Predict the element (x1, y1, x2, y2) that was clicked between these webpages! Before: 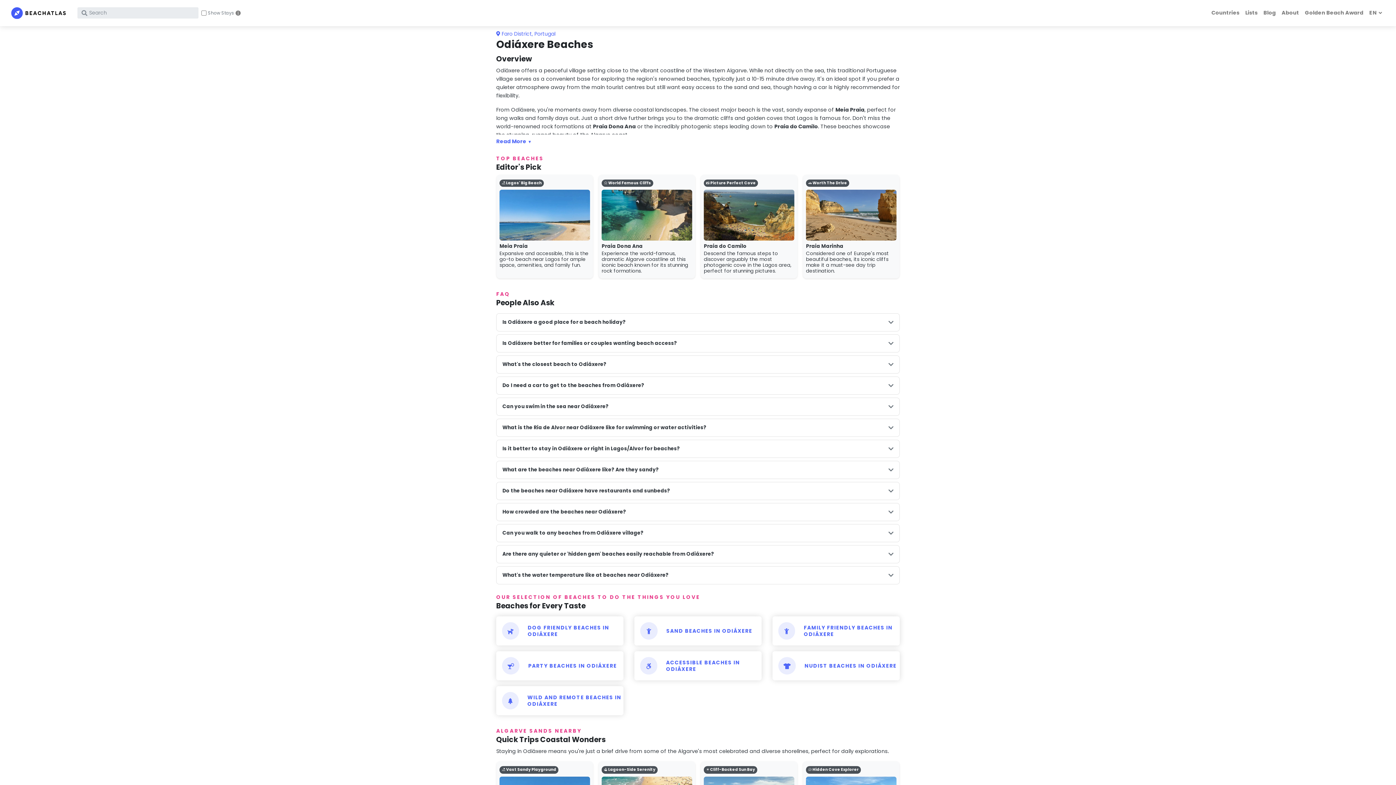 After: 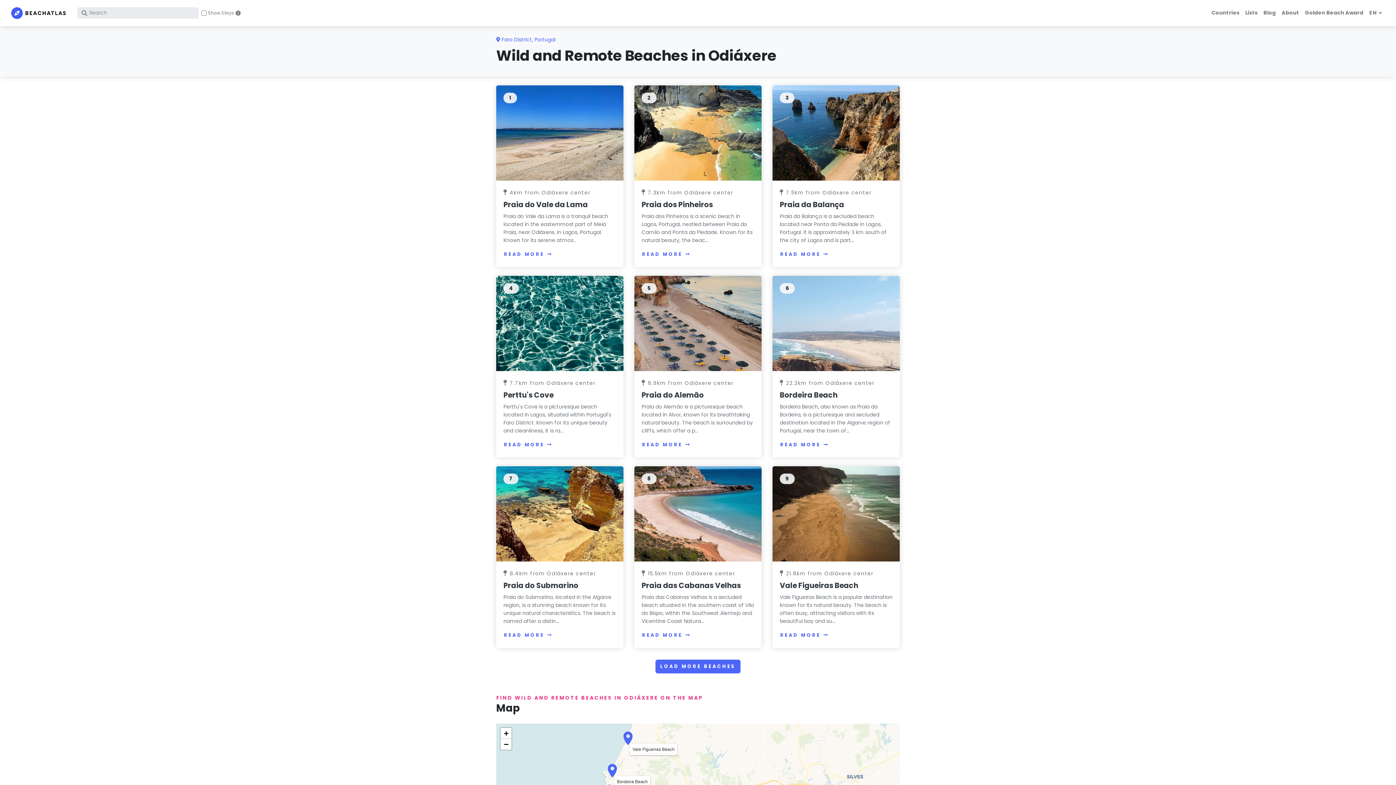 Action: label: WILD AND REMOTE BEACHES IN ODIÁXERE bbox: (527, 694, 623, 707)